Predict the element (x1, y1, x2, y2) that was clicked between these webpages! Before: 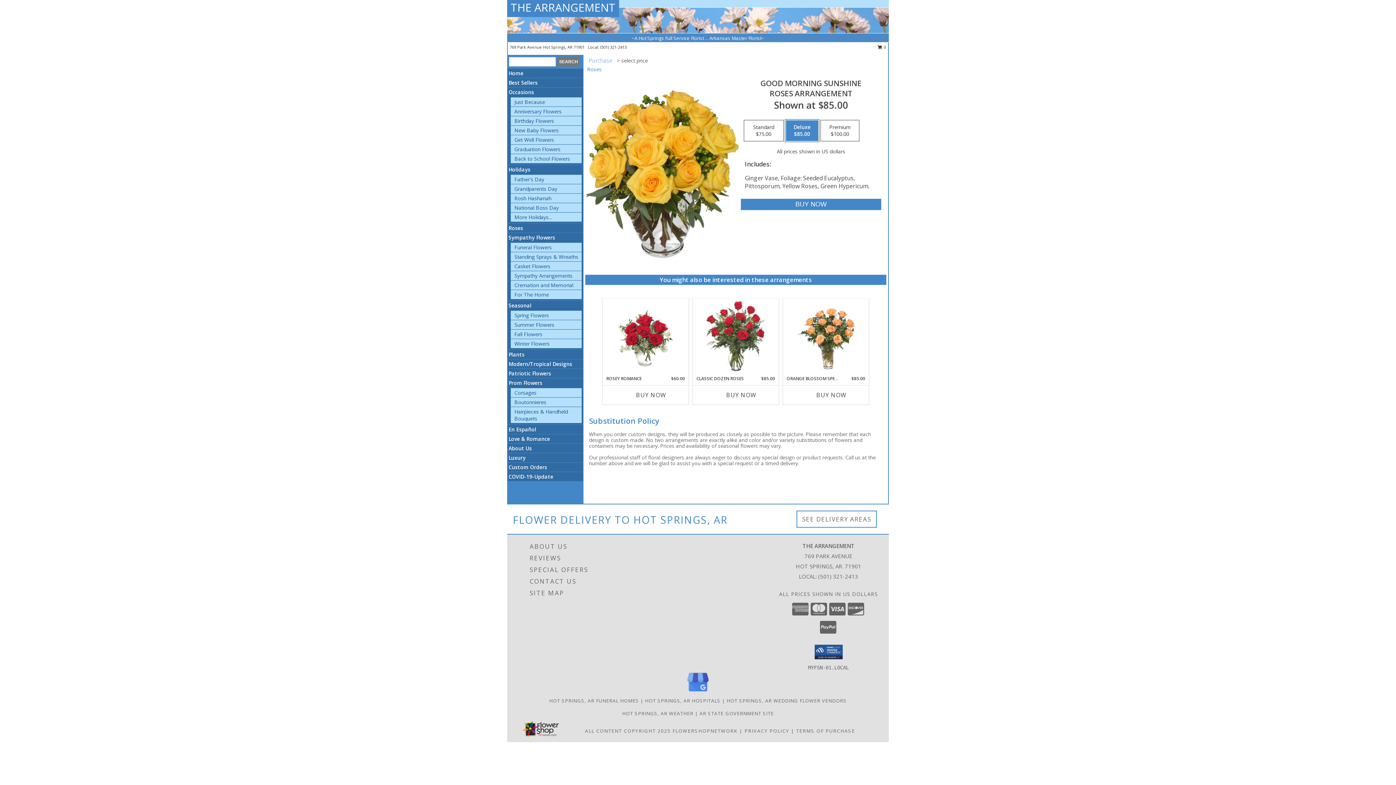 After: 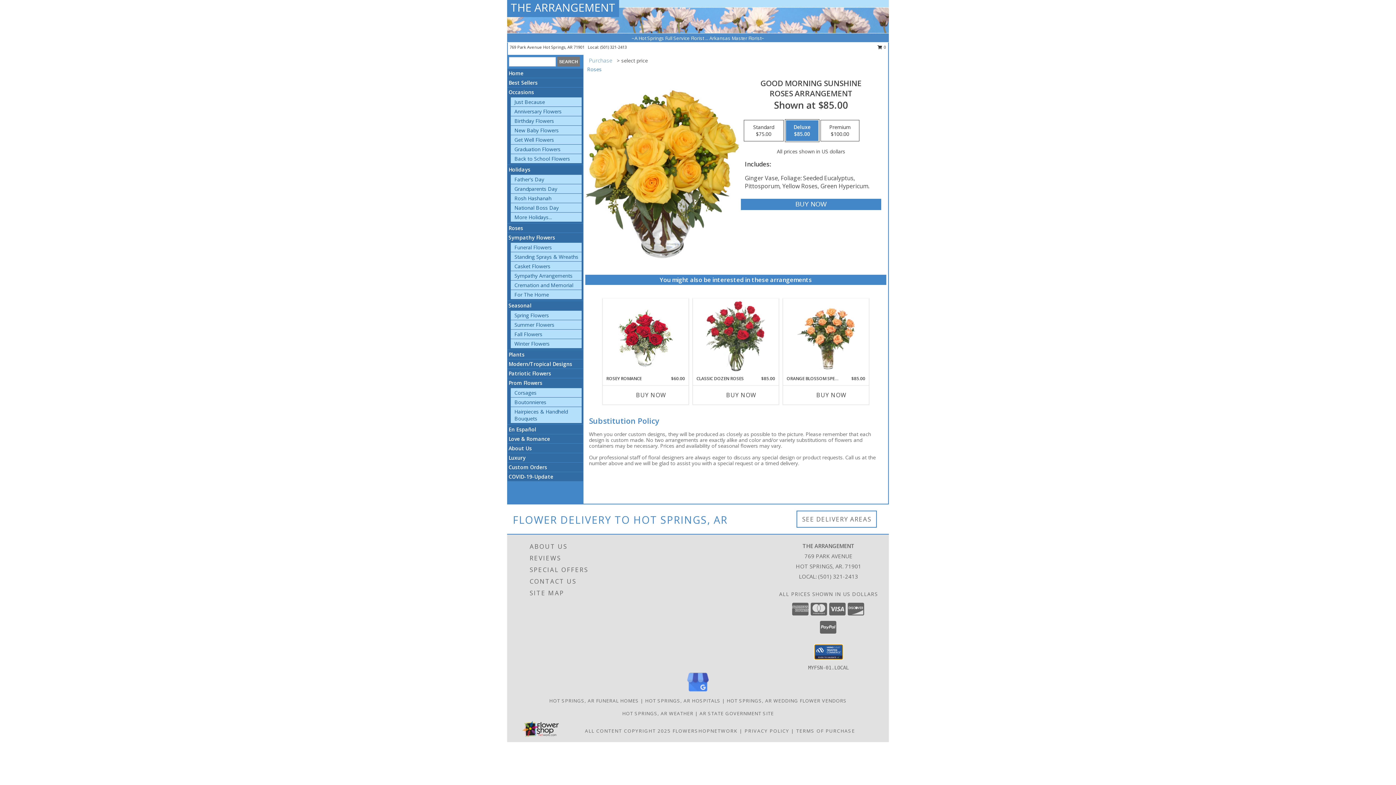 Action: bbox: (814, 645, 842, 659)